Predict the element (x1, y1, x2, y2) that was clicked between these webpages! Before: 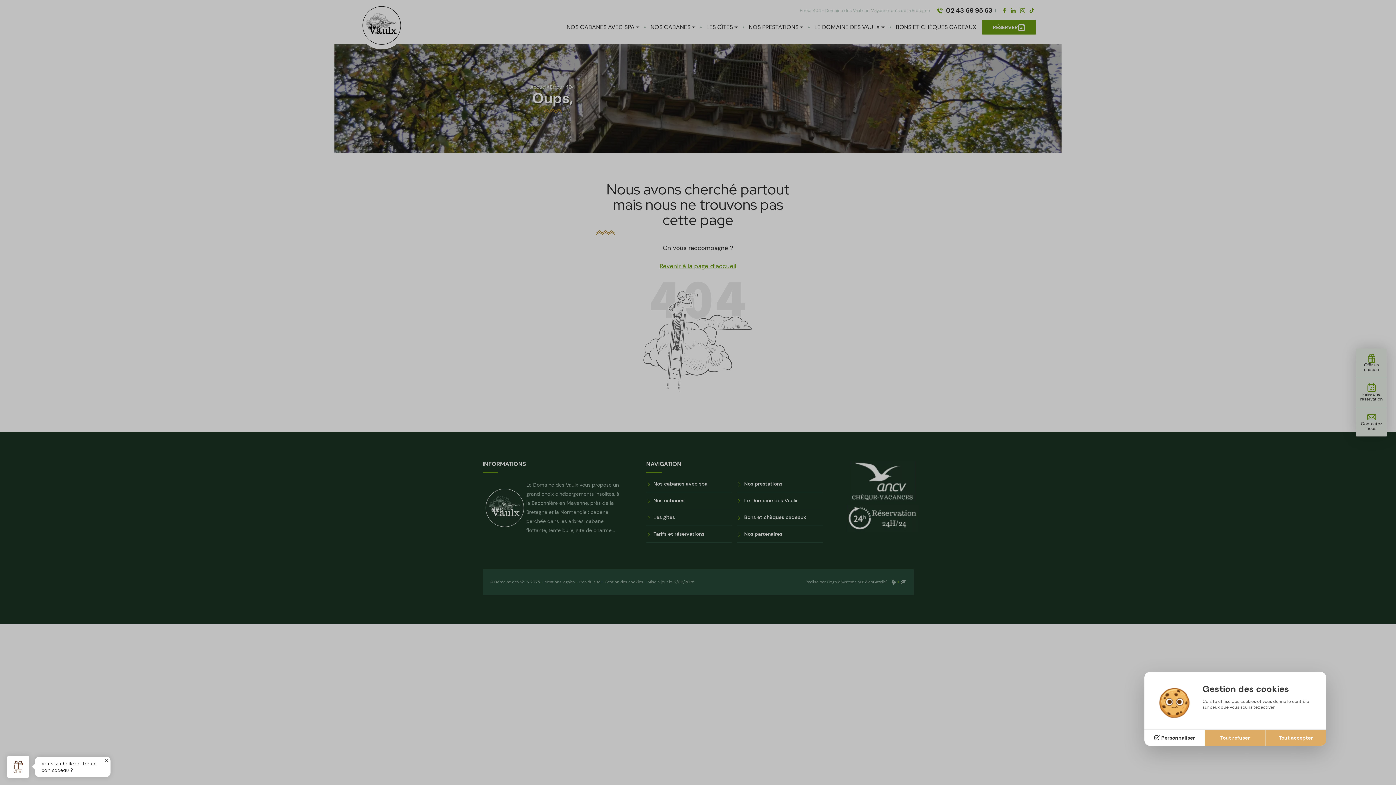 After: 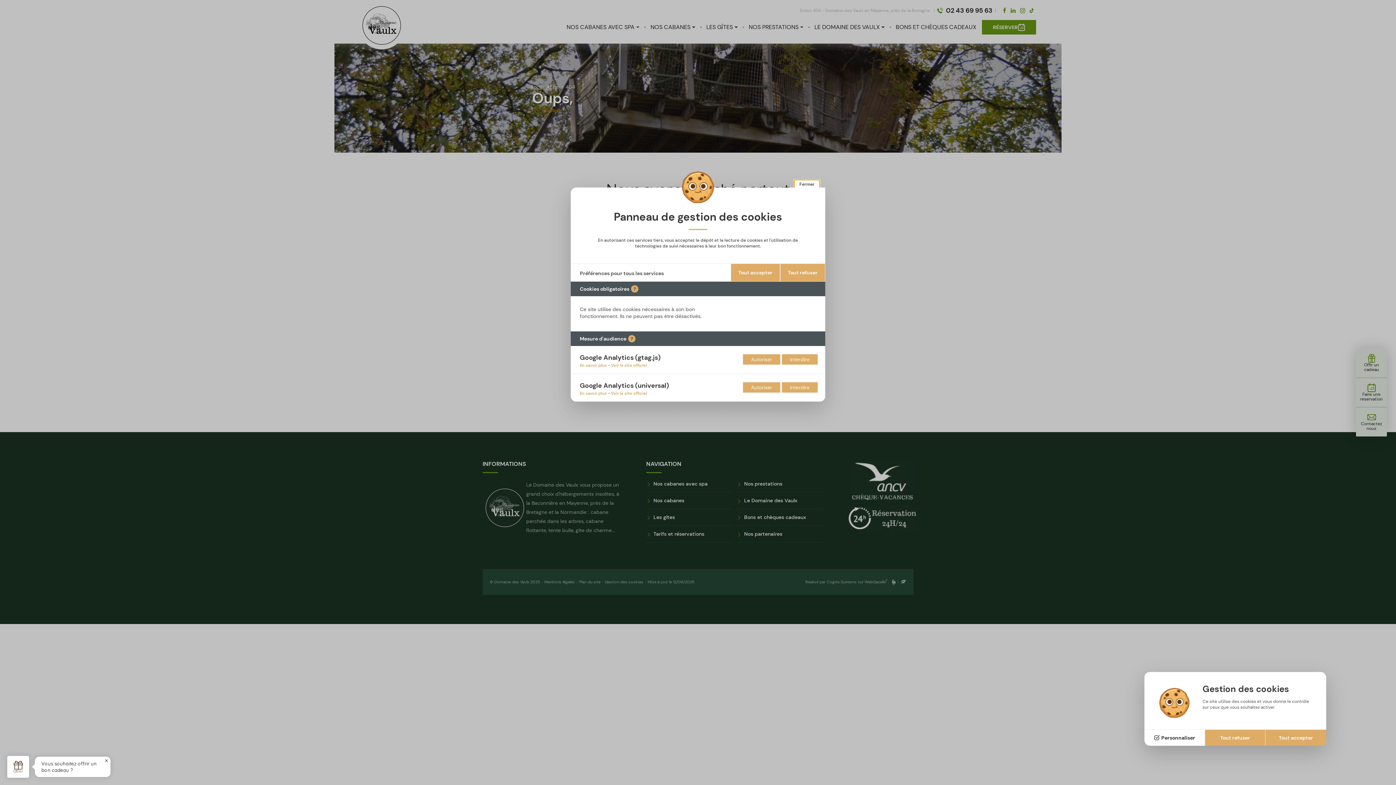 Action: bbox: (1144, 729, 1205, 746) label: Personnaliser (fenêtre modale)